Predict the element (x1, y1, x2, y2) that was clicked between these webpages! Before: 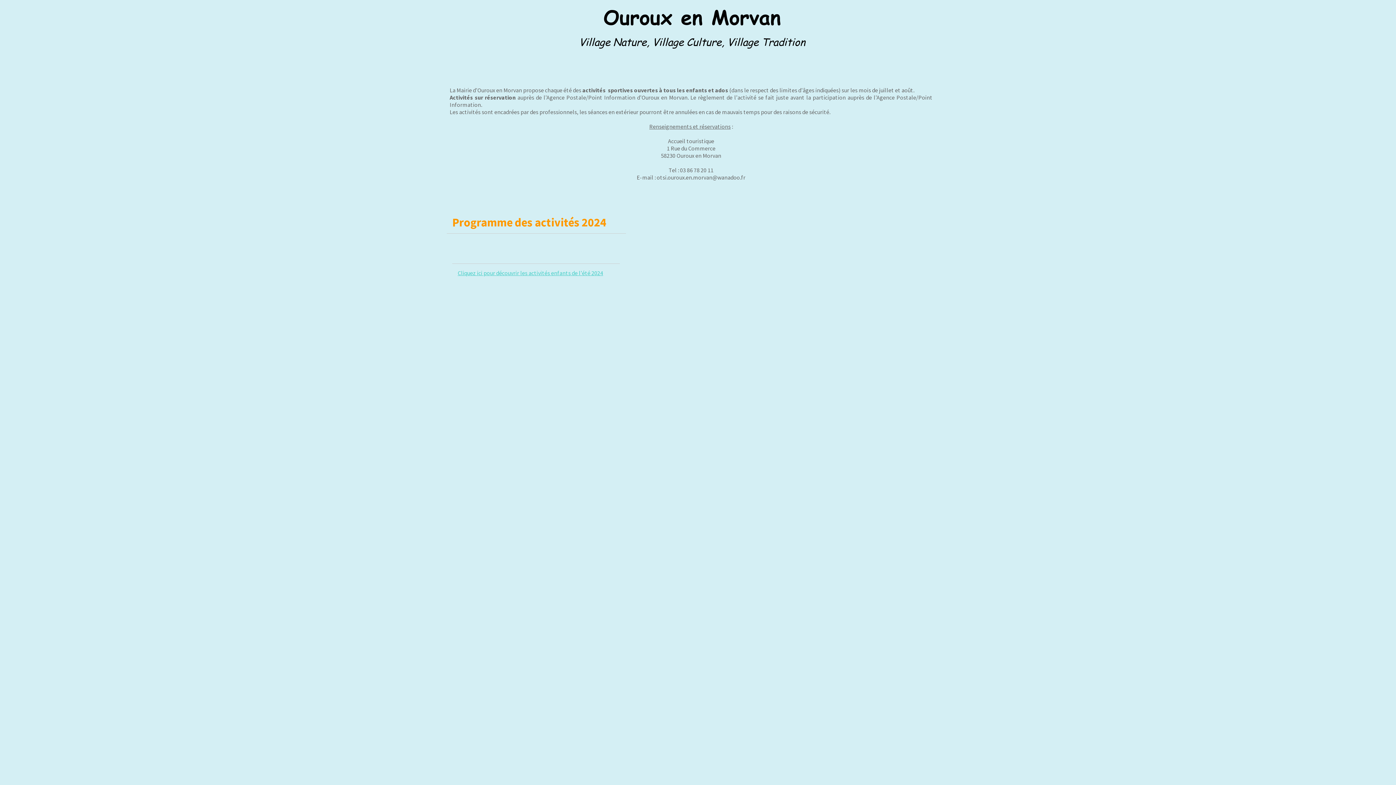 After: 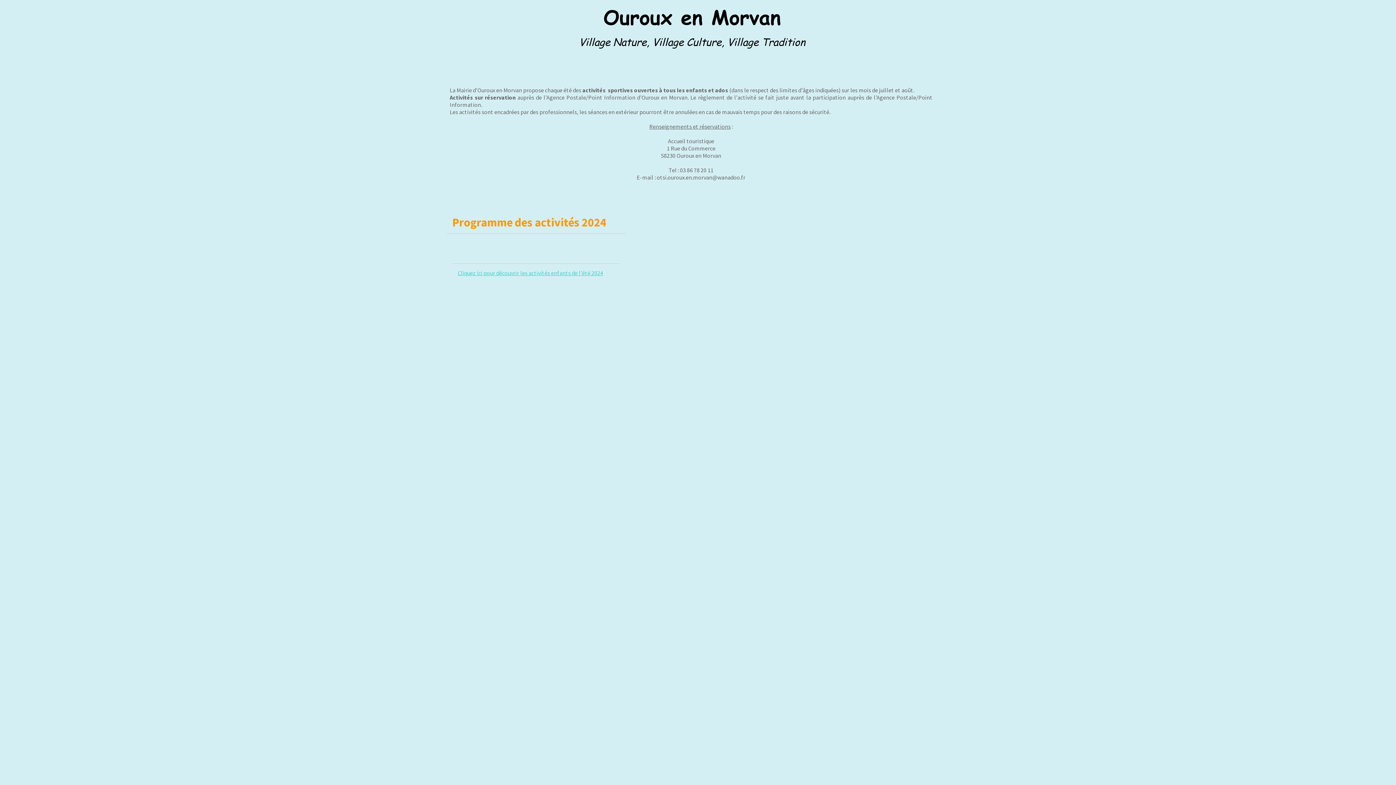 Action: label: Cliquez ici pour découvrir les activités enfants de l'été 2024 bbox: (457, 269, 603, 276)